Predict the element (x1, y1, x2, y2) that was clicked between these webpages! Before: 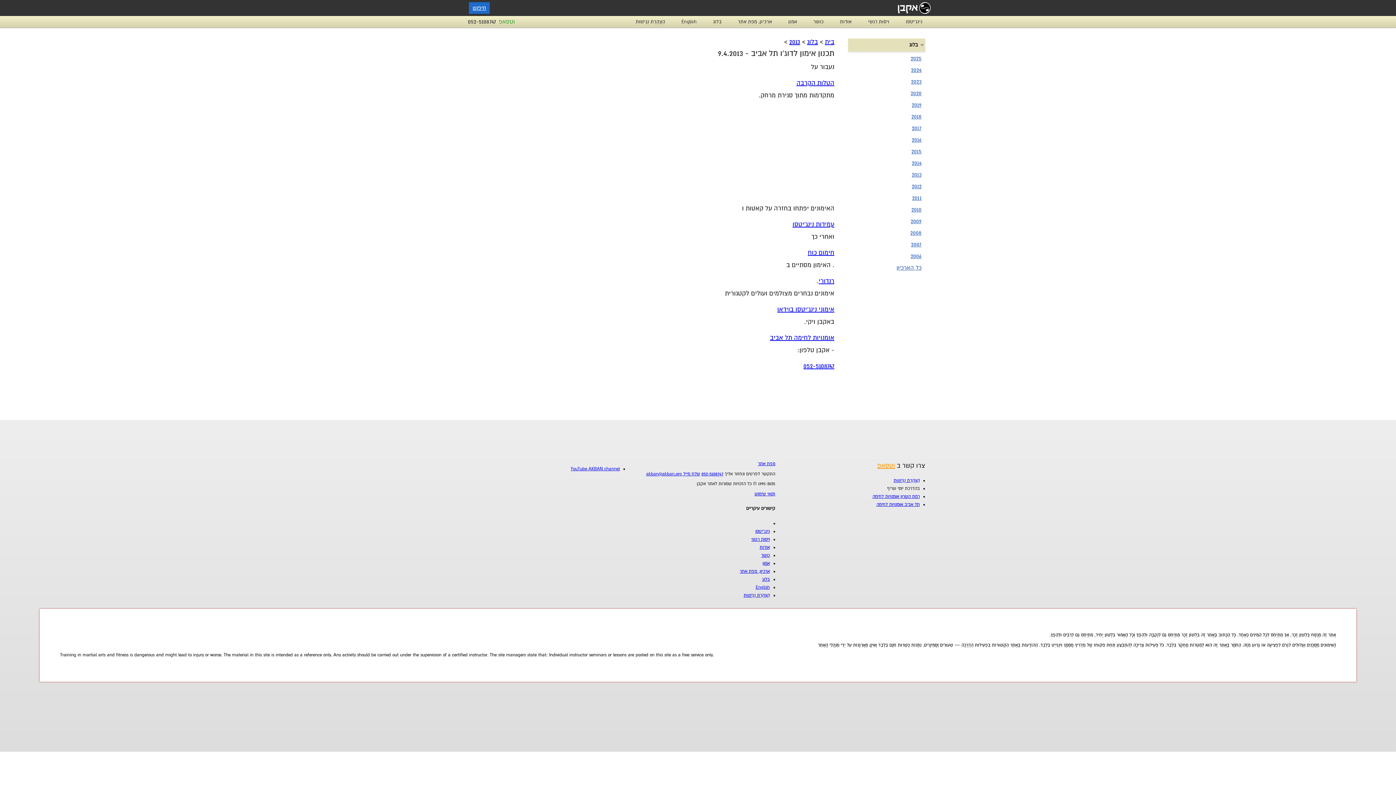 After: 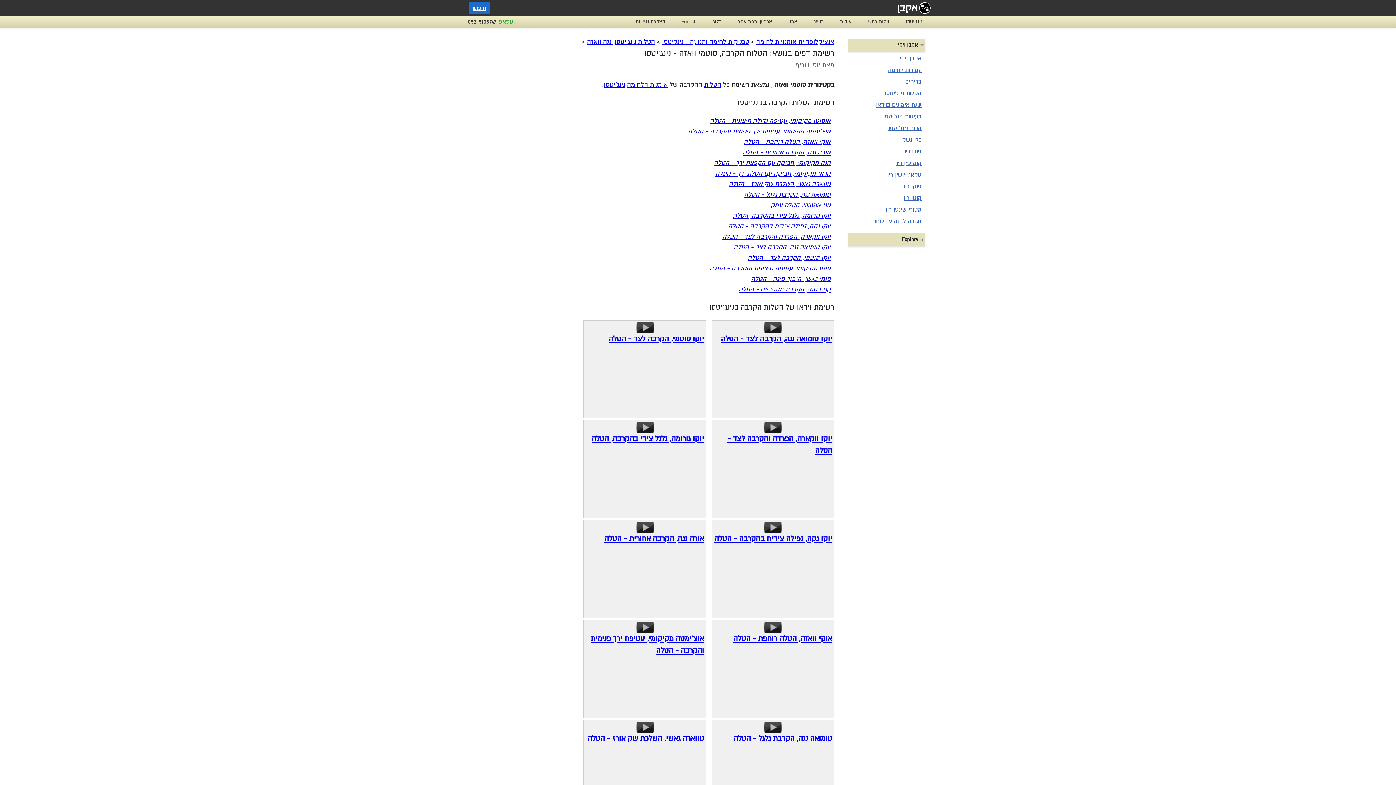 Action: bbox: (796, 79, 834, 86) label: הטלות הקרבה